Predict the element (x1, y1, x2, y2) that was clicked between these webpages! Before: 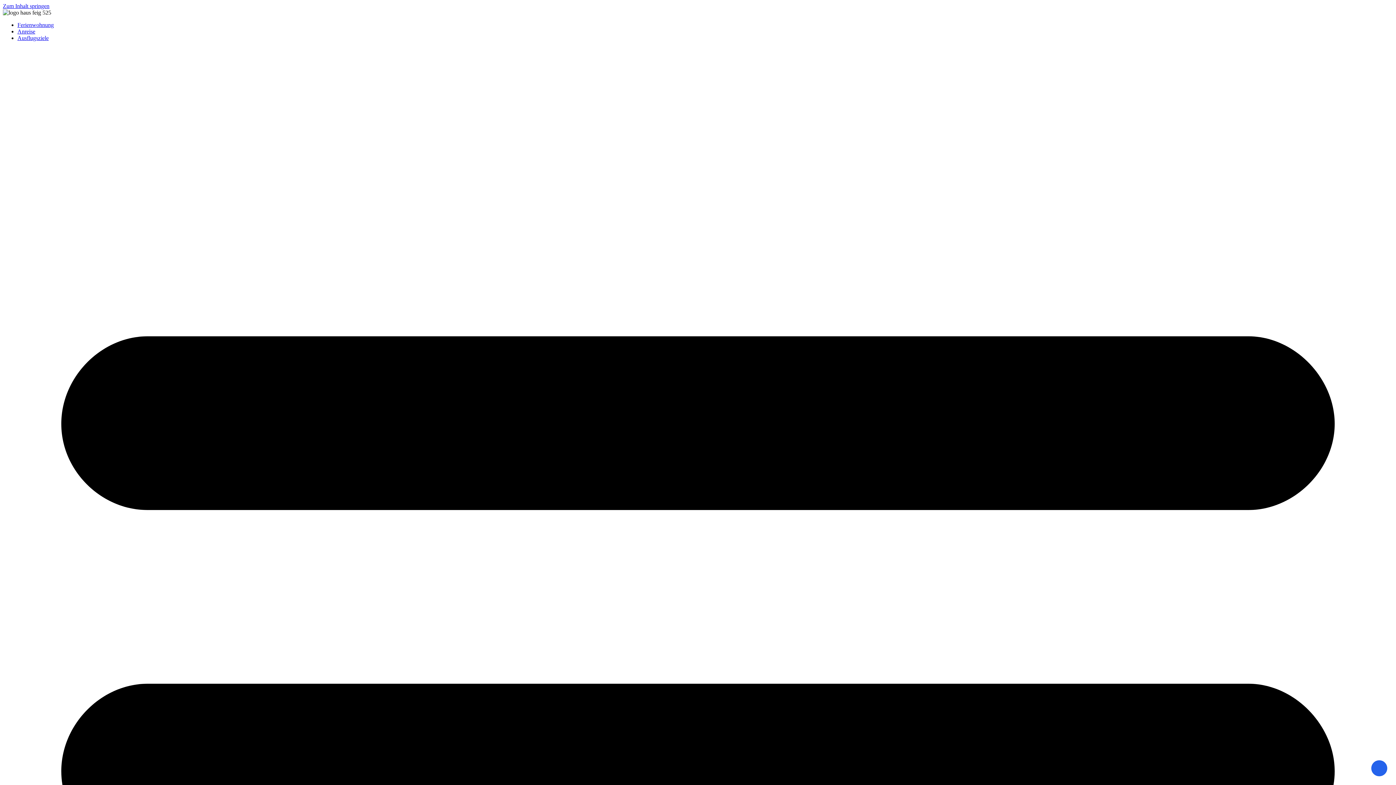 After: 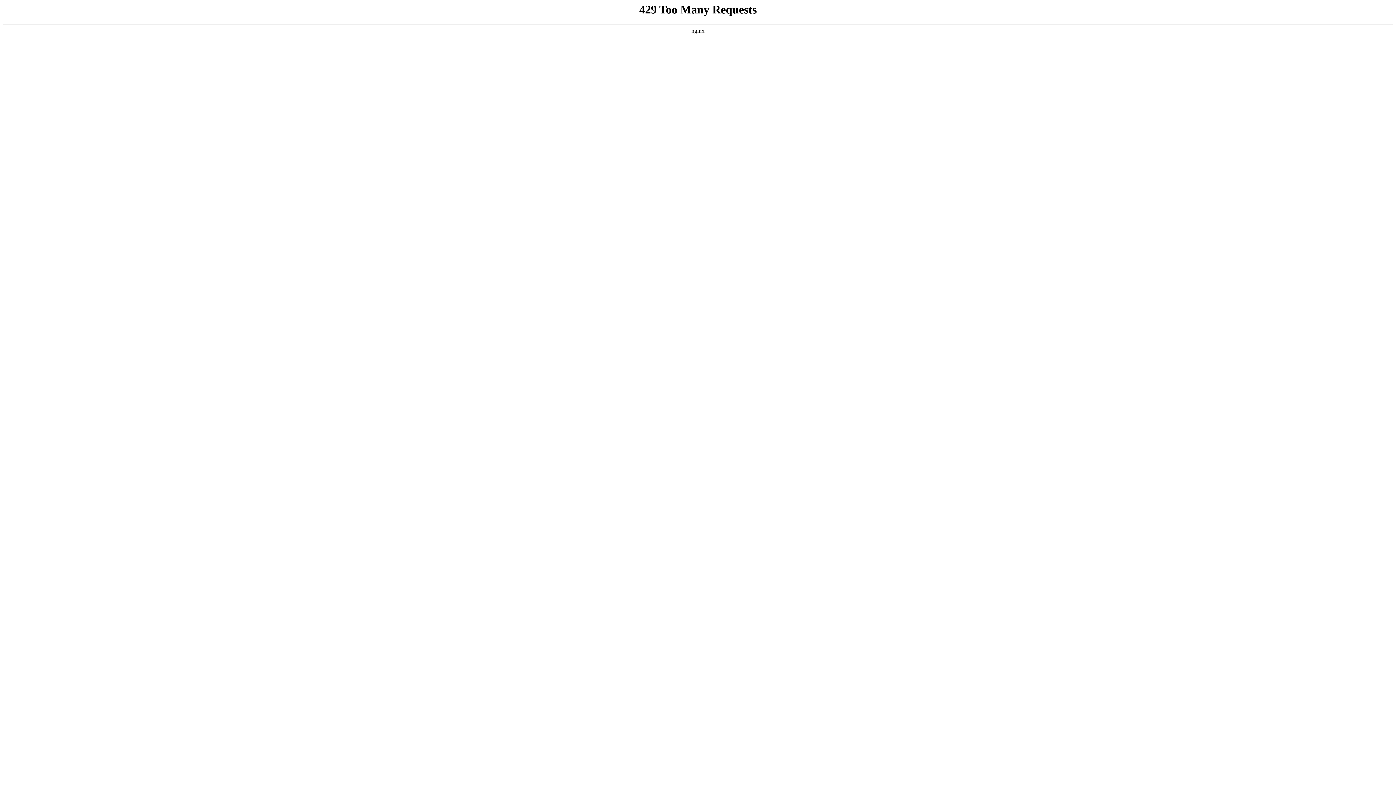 Action: label: Ausflugsziele bbox: (17, 34, 48, 41)